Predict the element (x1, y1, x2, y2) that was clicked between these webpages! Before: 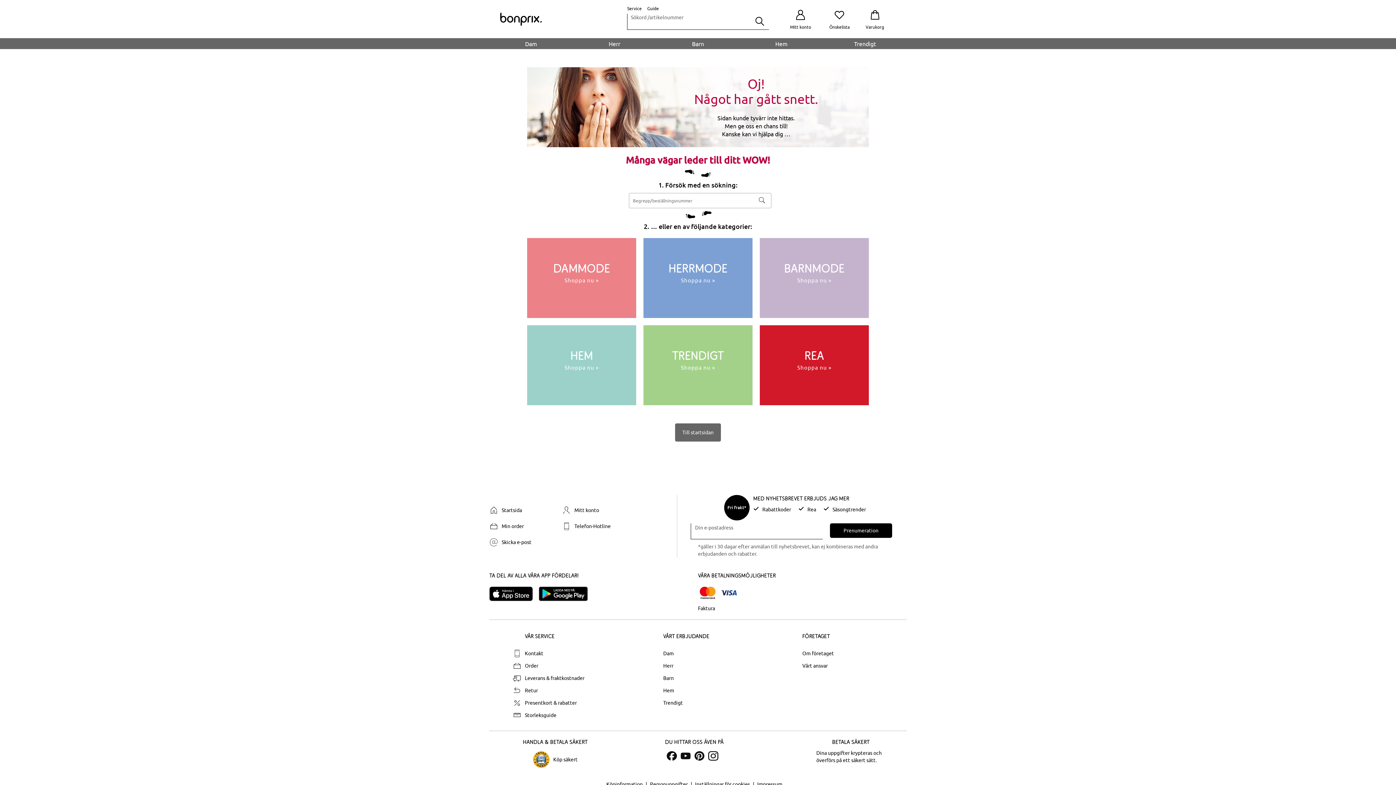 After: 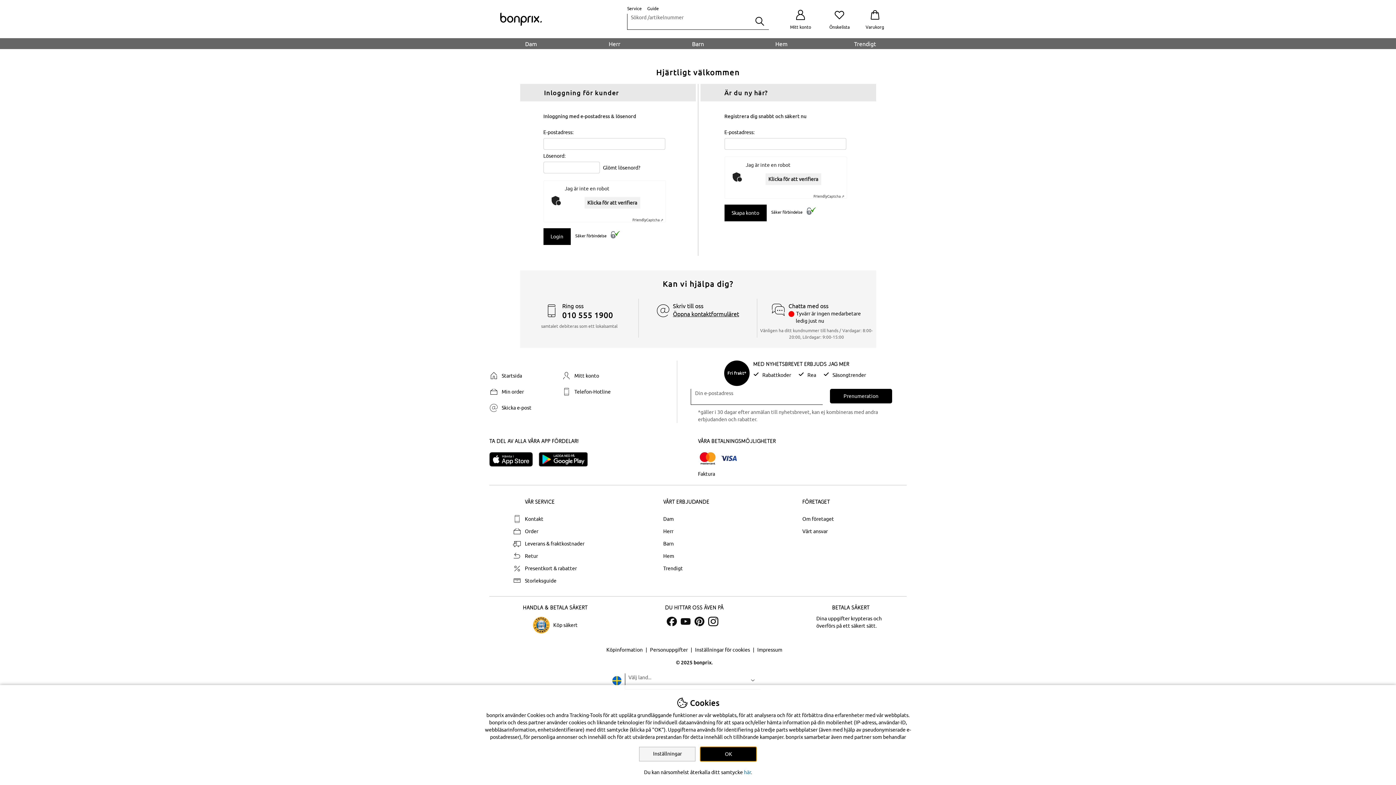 Action: label: Min order bbox: (485, 522, 558, 530)